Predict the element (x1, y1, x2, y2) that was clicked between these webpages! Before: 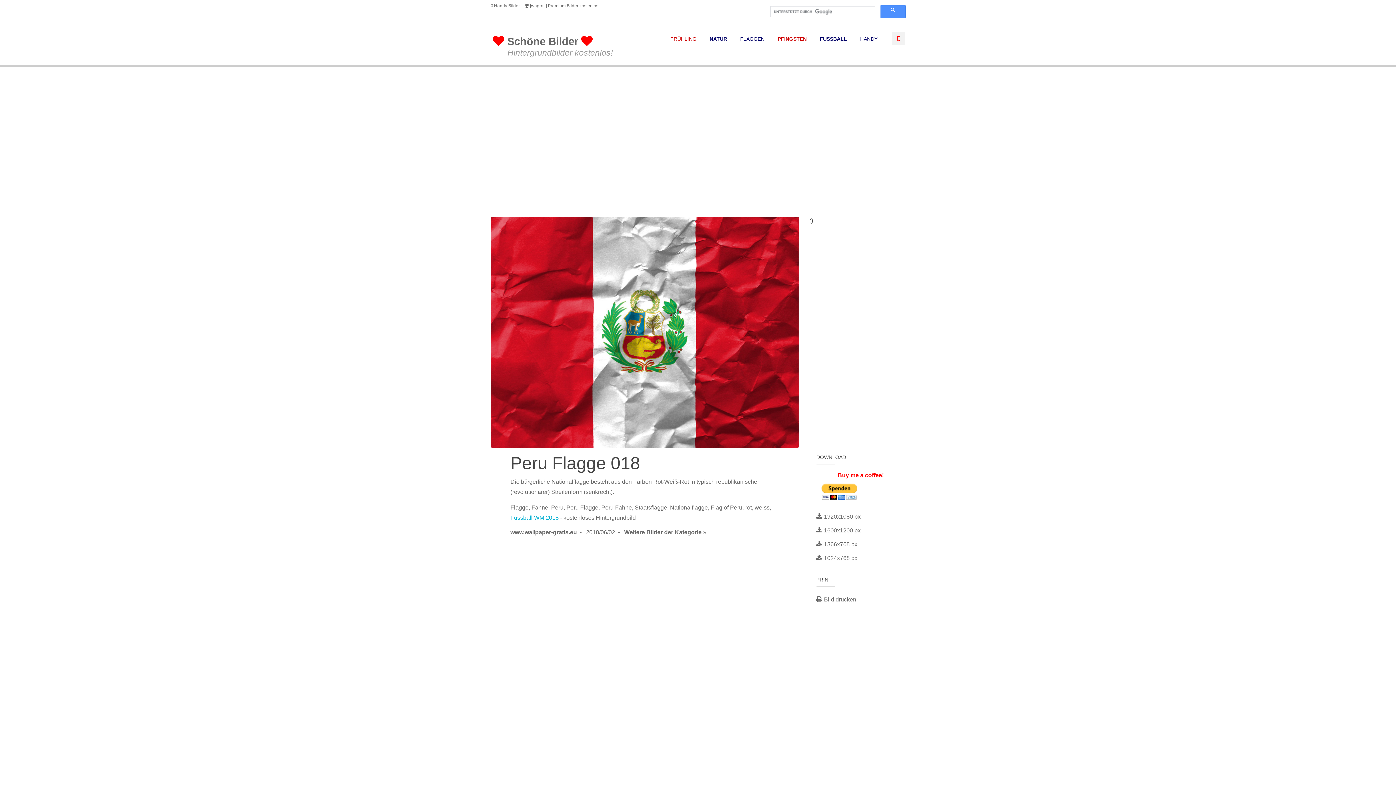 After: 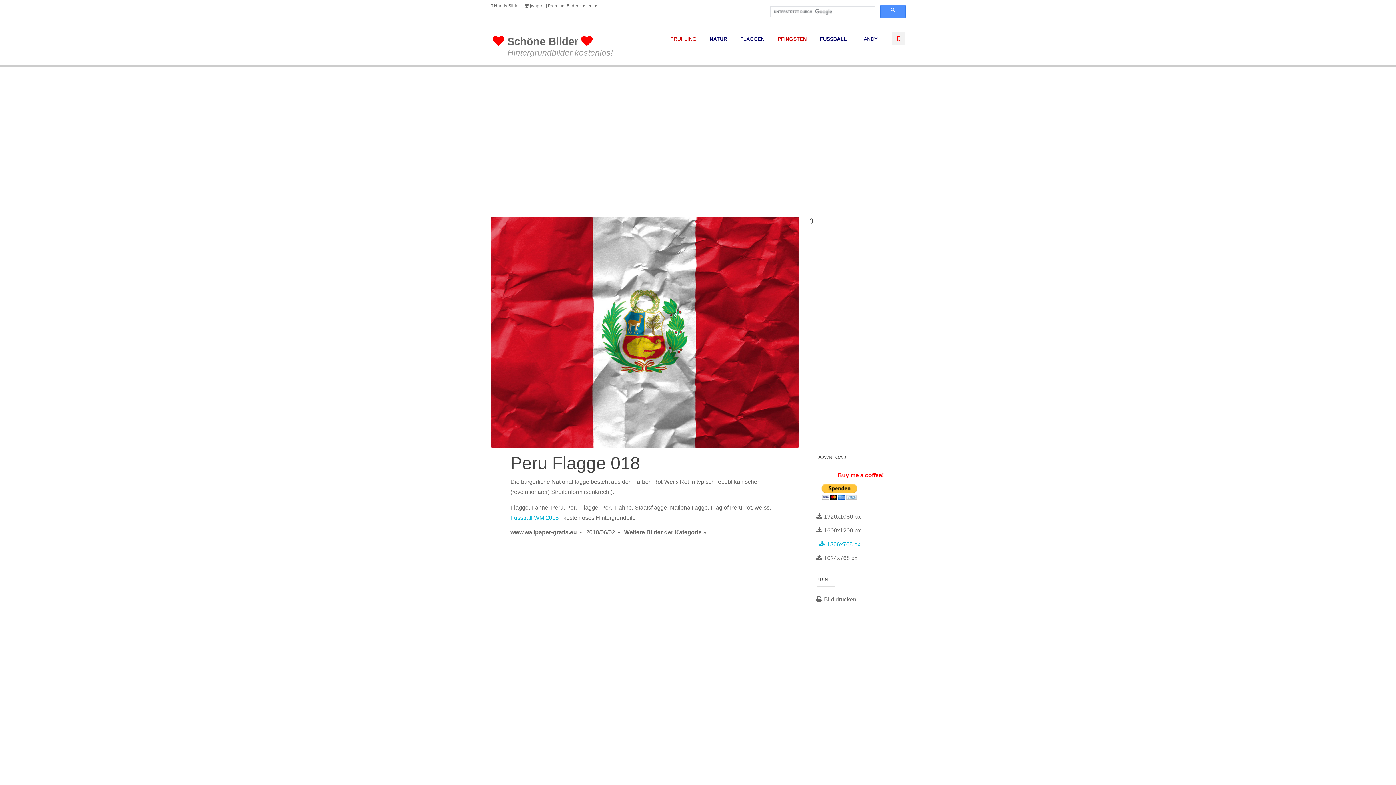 Action: bbox: (816, 537, 905, 551) label:  1366x768 px